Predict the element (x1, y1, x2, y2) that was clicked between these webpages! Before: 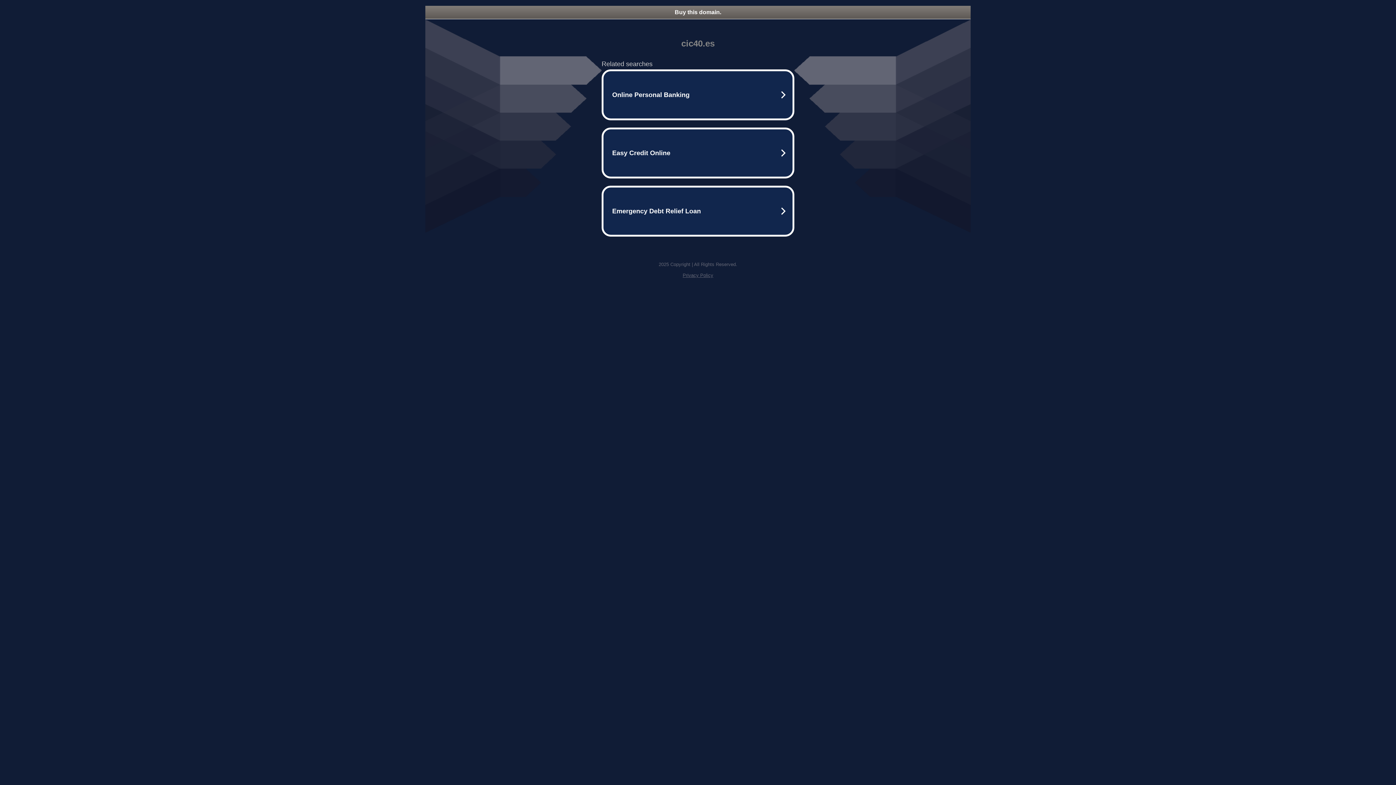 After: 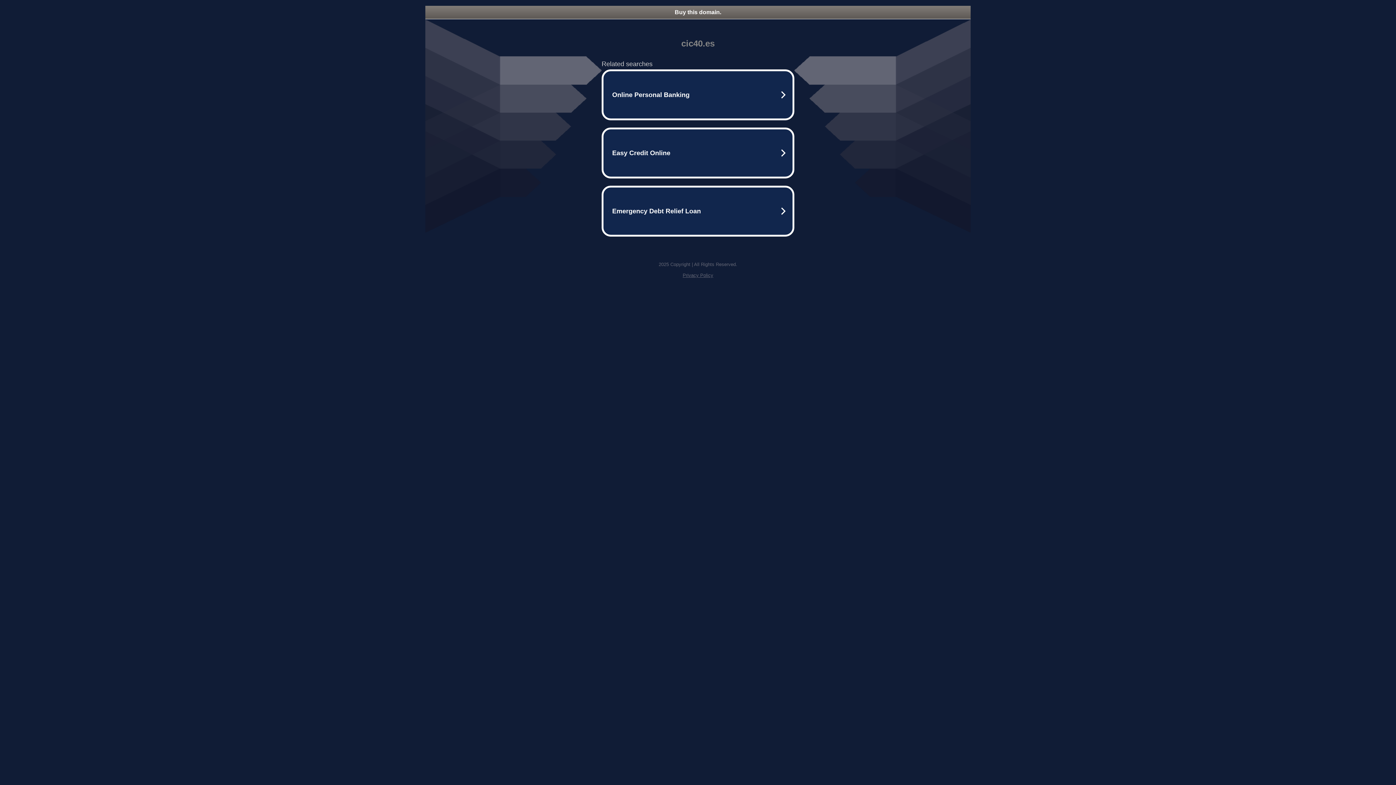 Action: label: Buy this domain. bbox: (425, 5, 970, 18)